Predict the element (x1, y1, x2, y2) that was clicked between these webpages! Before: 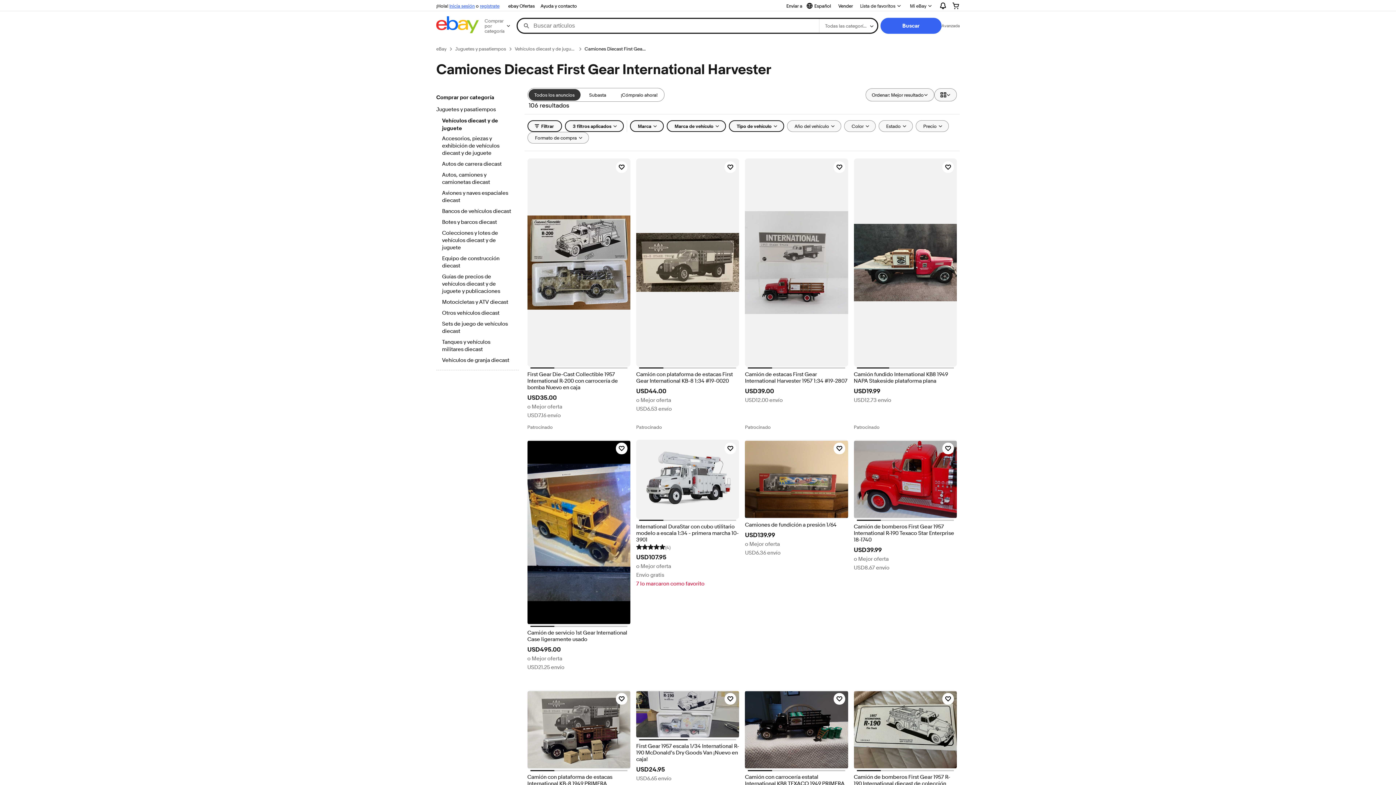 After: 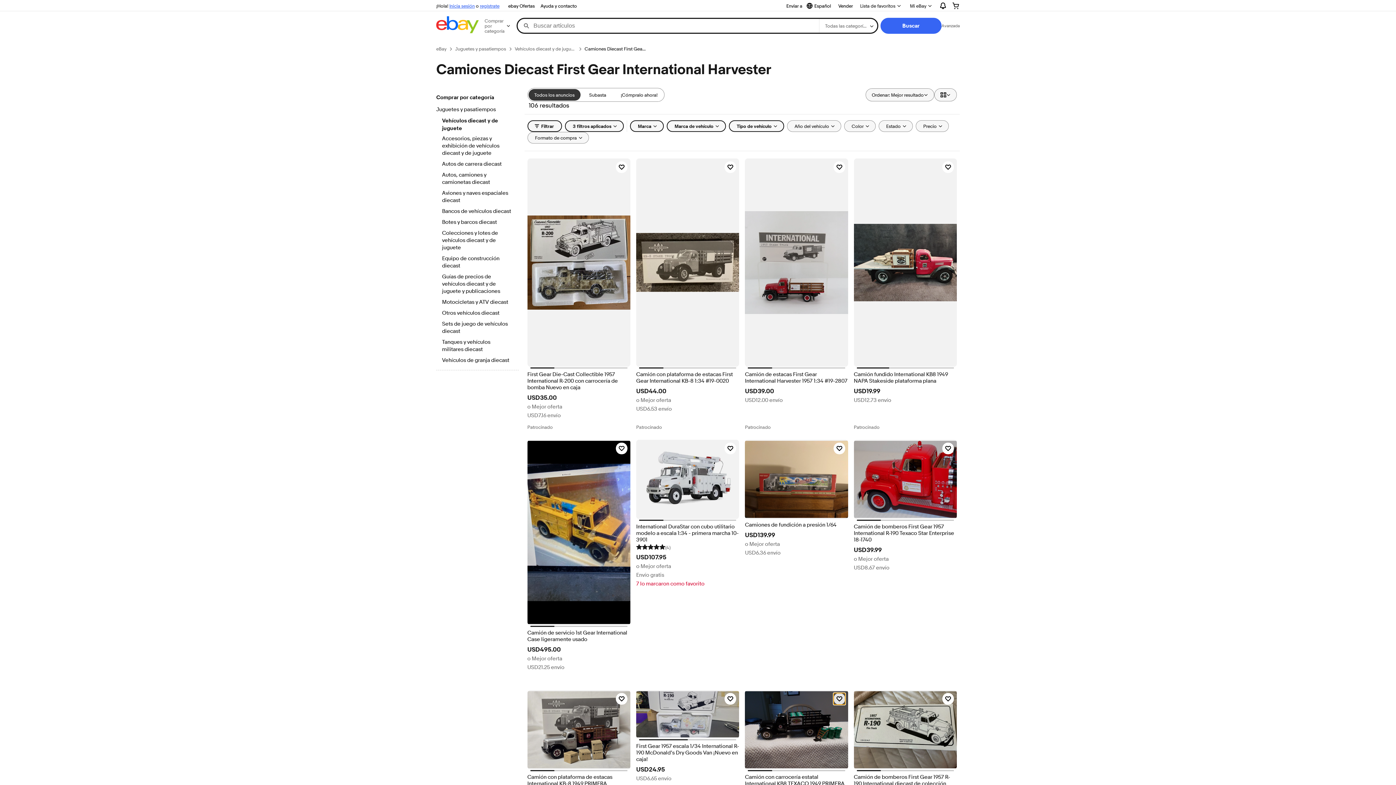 Action: bbox: (833, 693, 845, 705) label: Haz clic para marcar como favorito: Camión con carrocería estatal International KB8 TEXACO 1949 PRIMERA MARCHA 1/34